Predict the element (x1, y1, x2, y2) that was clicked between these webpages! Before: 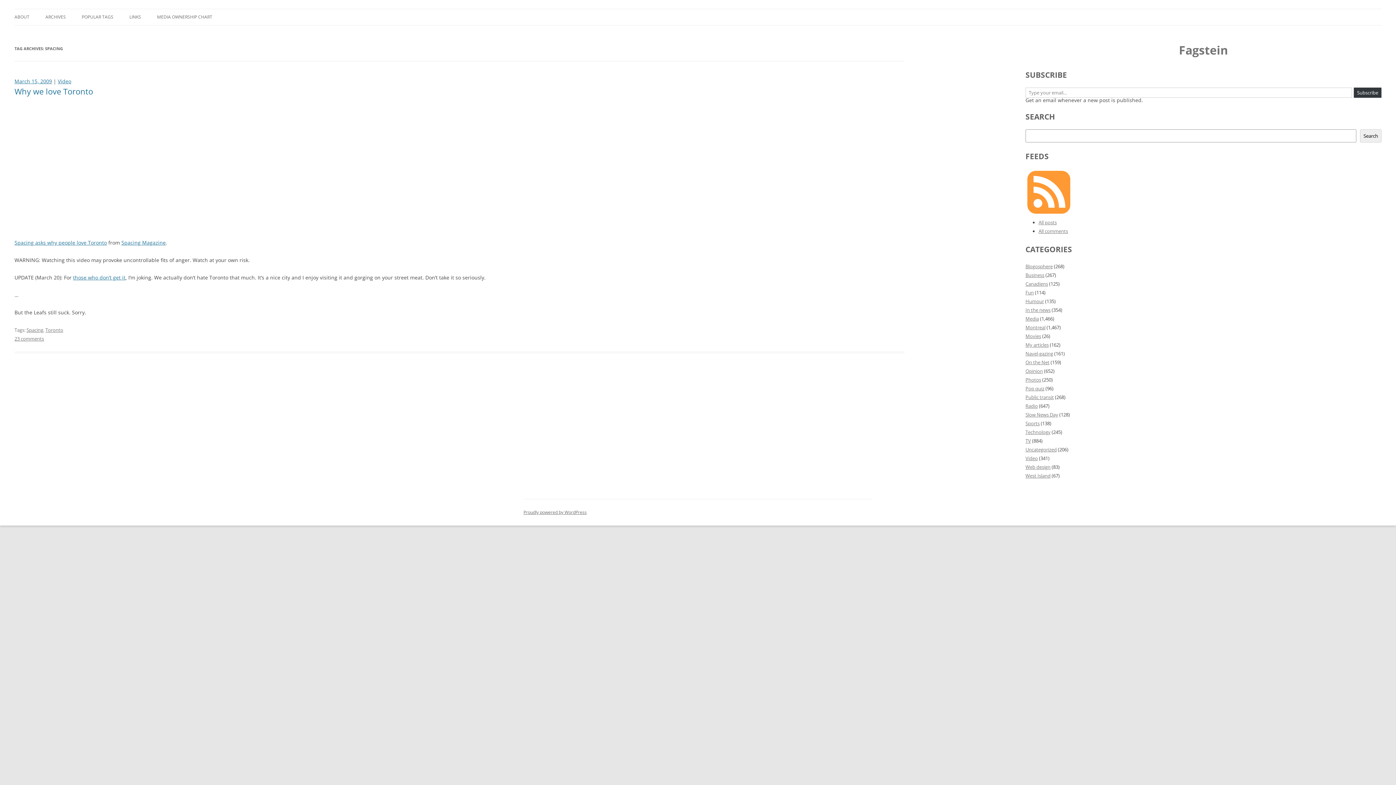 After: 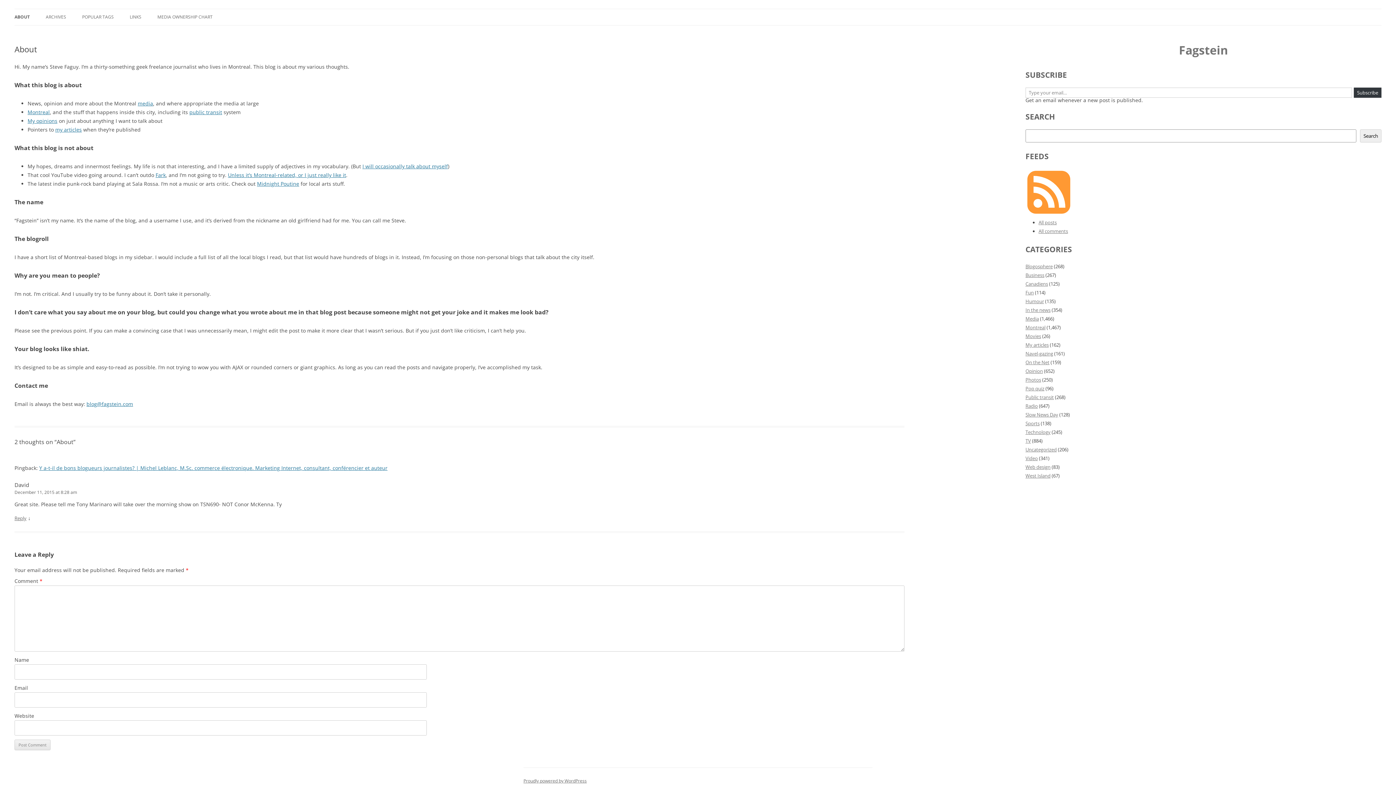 Action: bbox: (14, 9, 29, 25) label: ABOUT